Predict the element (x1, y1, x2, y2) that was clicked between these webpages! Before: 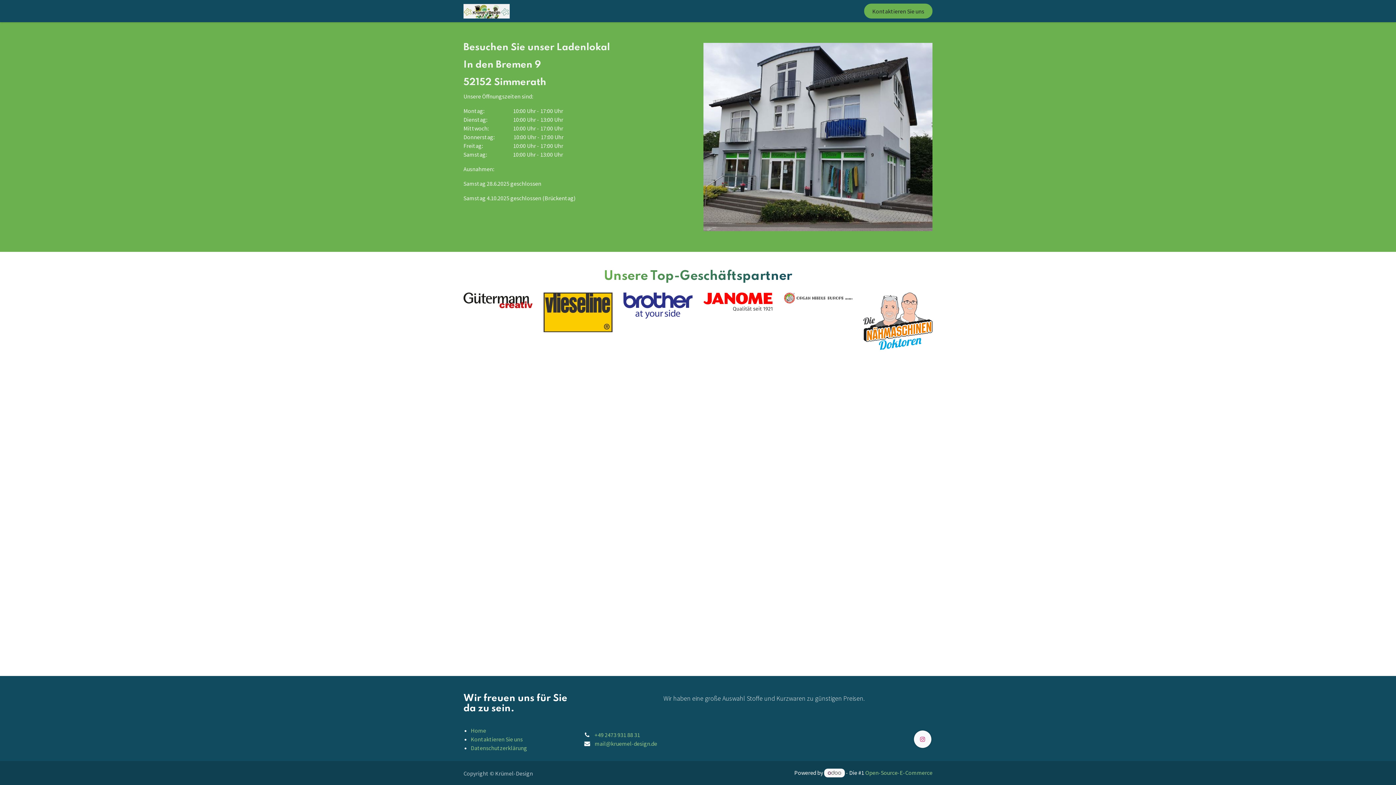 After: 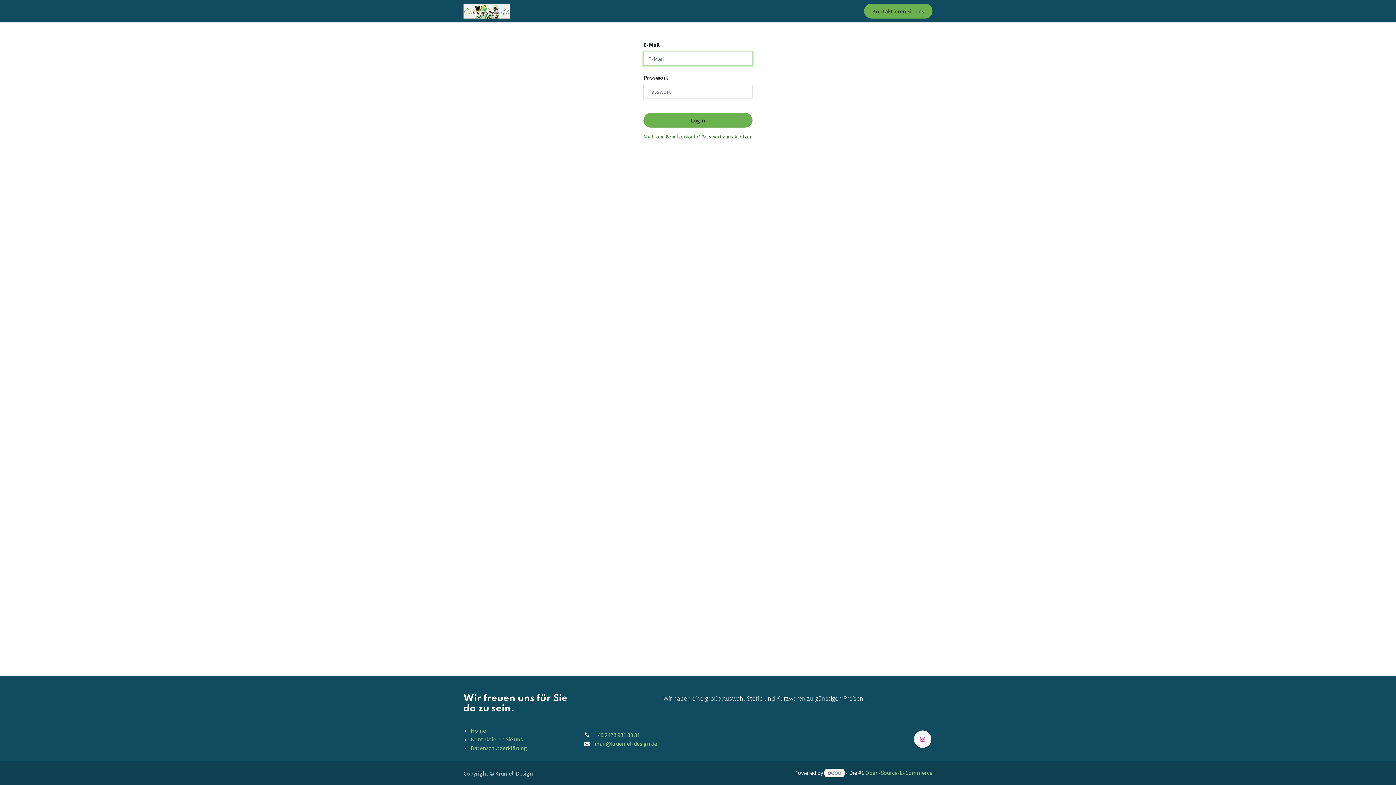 Action: bbox: (821, 3, 853, 18) label: Anmelden